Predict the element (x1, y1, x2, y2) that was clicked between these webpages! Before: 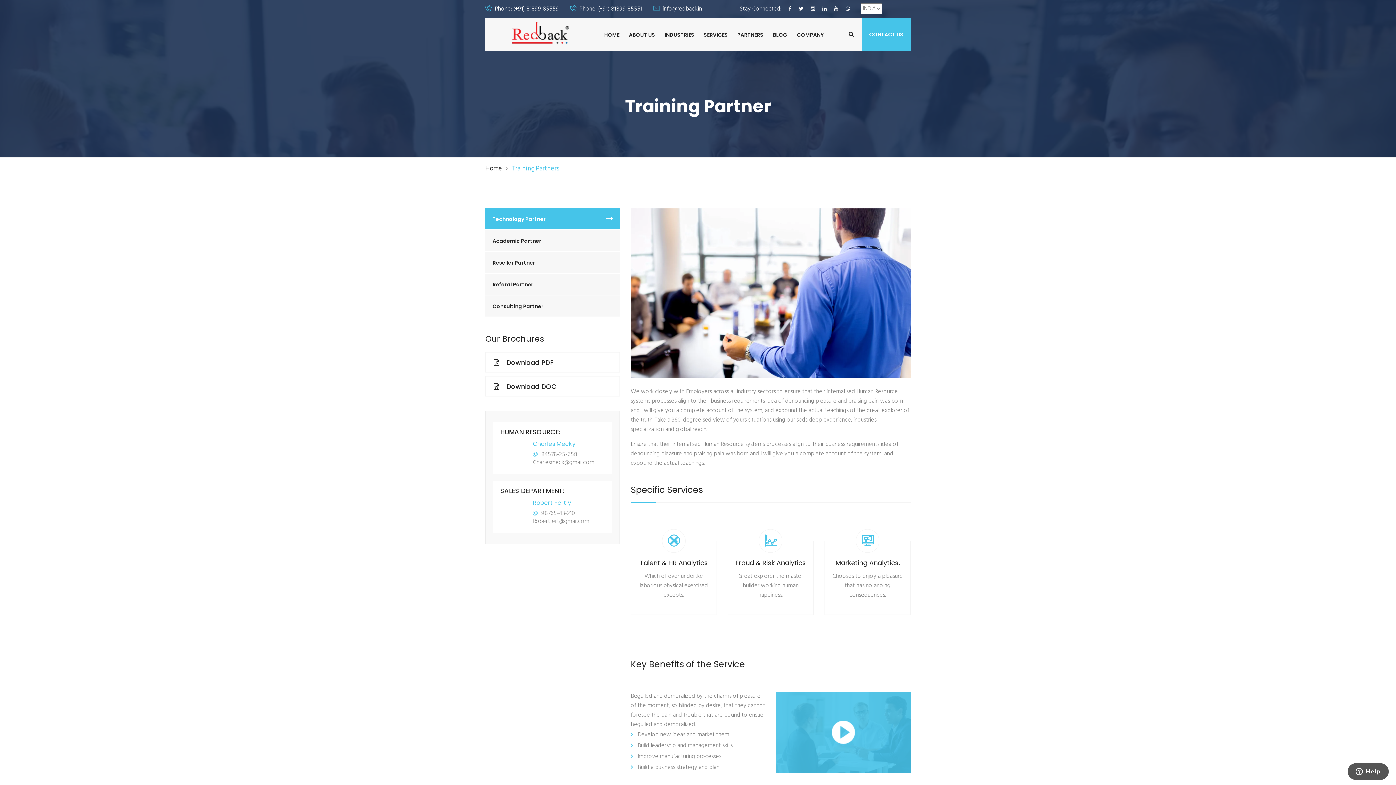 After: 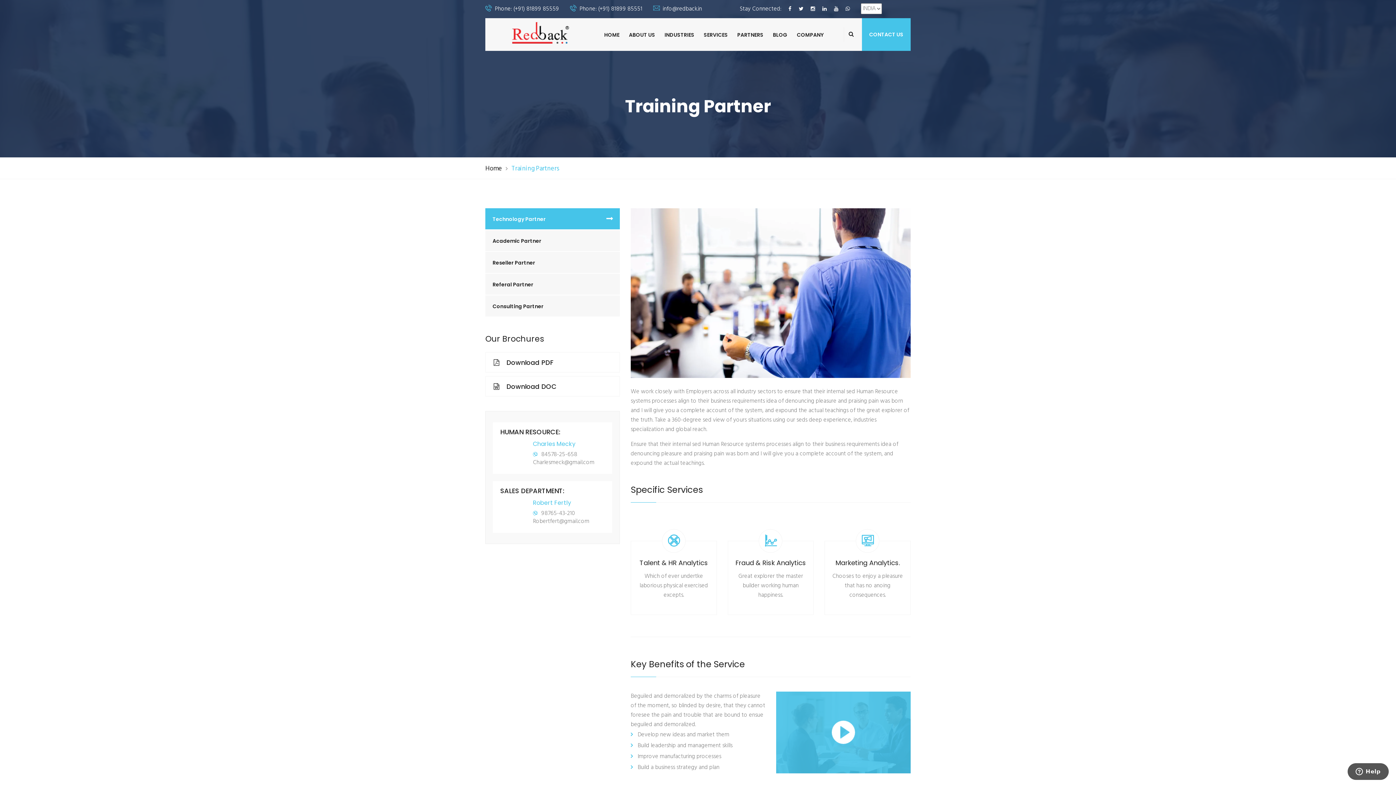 Action: bbox: (662, 4, 702, 13) label: info@redback.in